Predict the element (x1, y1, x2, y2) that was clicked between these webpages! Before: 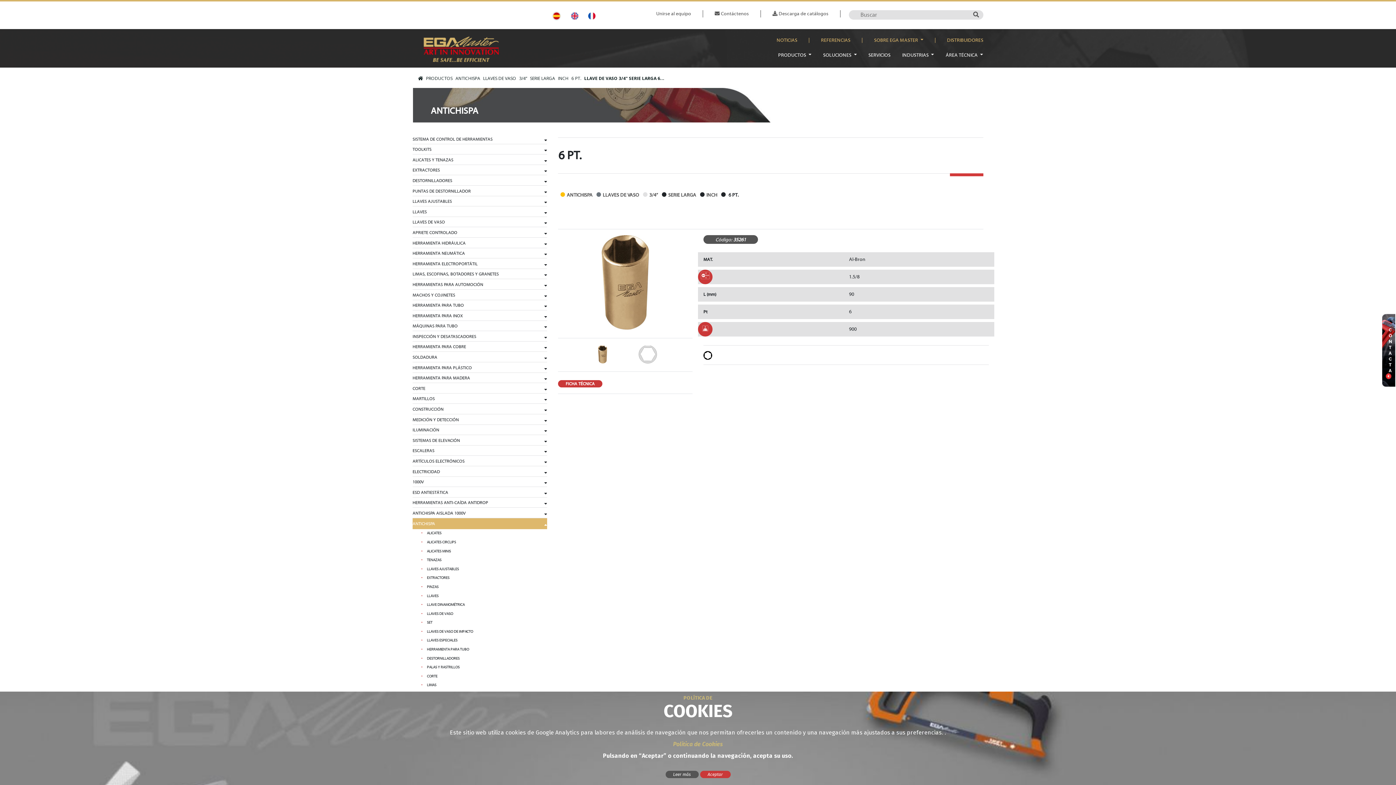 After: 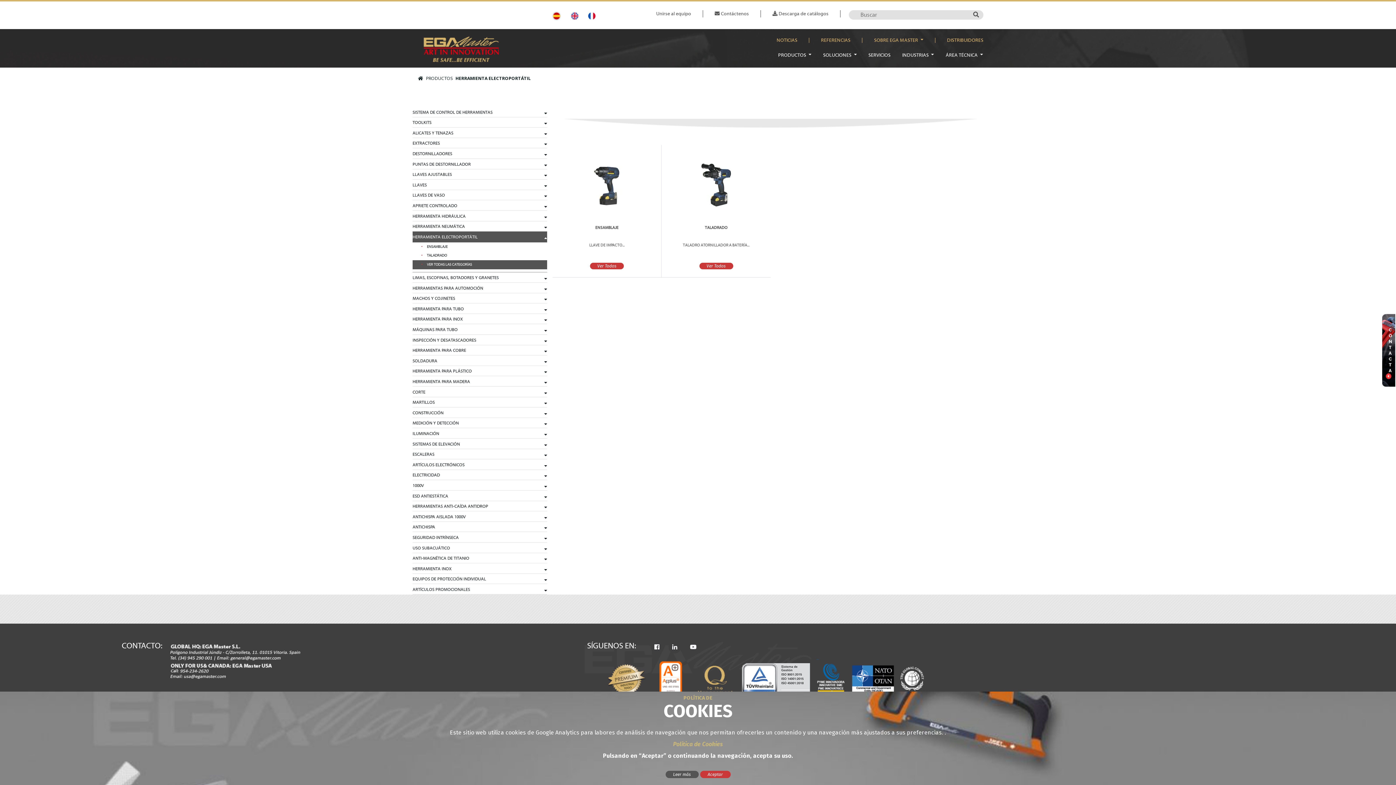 Action: label: HERRAMIENTA ELECTROPORTÁTIL bbox: (412, 259, 547, 268)